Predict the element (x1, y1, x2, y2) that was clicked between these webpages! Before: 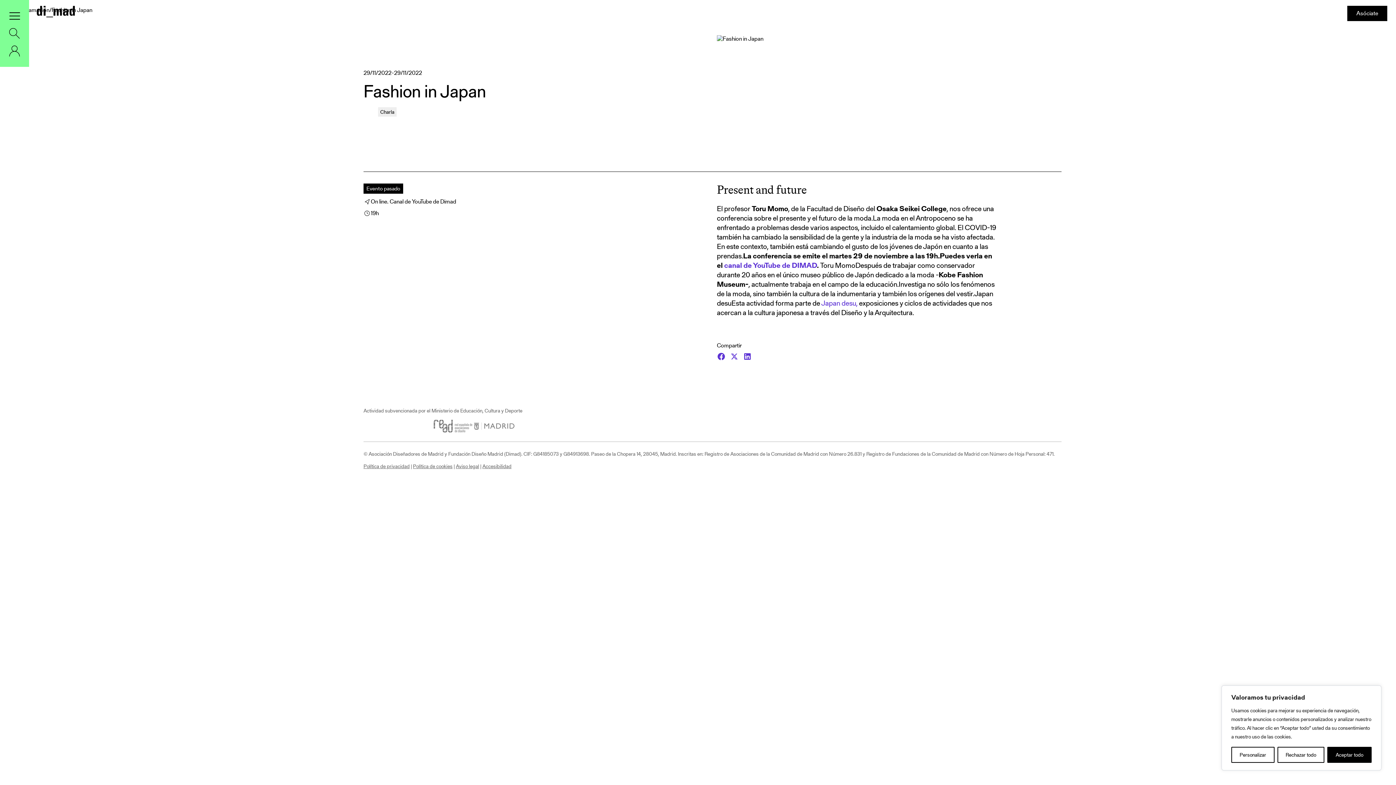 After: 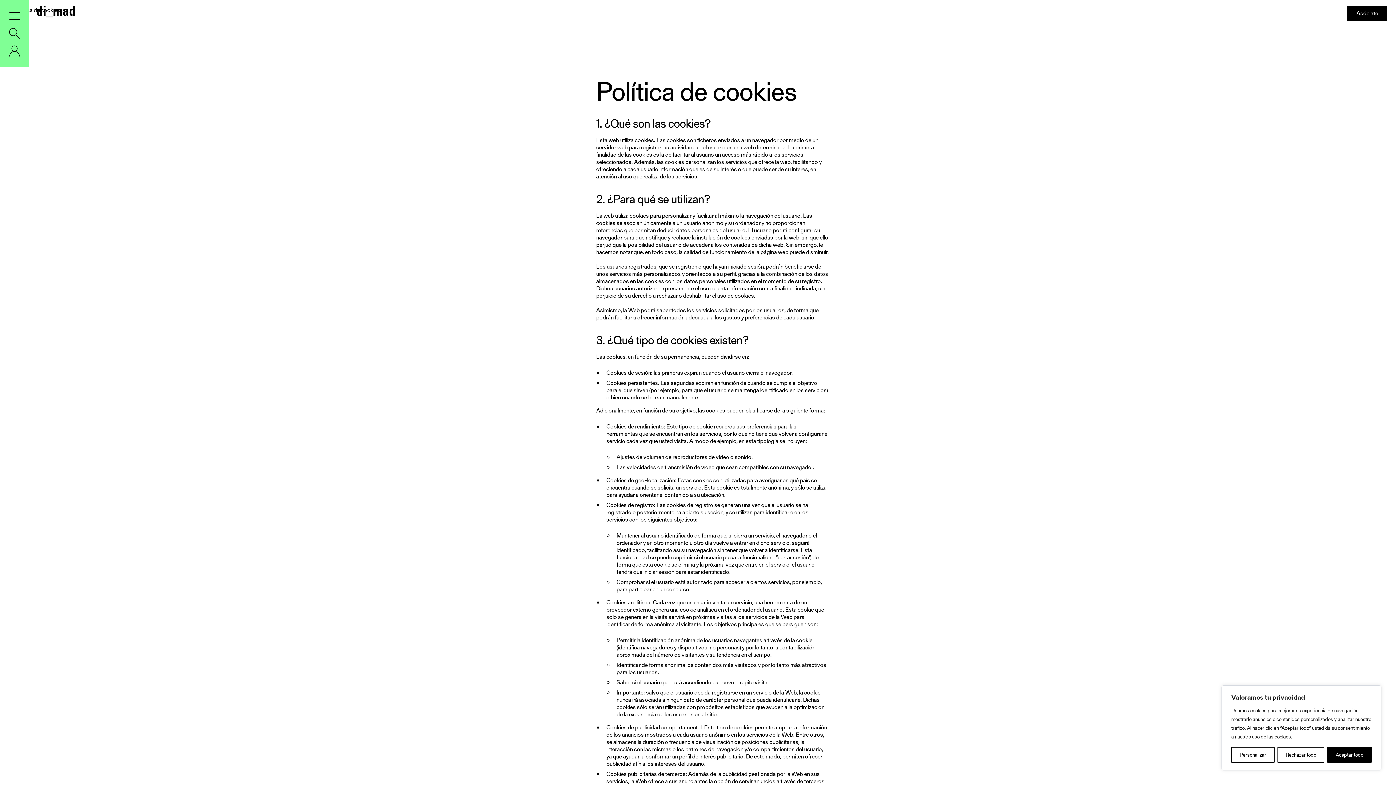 Action: bbox: (413, 462, 452, 470) label: Política de cookies